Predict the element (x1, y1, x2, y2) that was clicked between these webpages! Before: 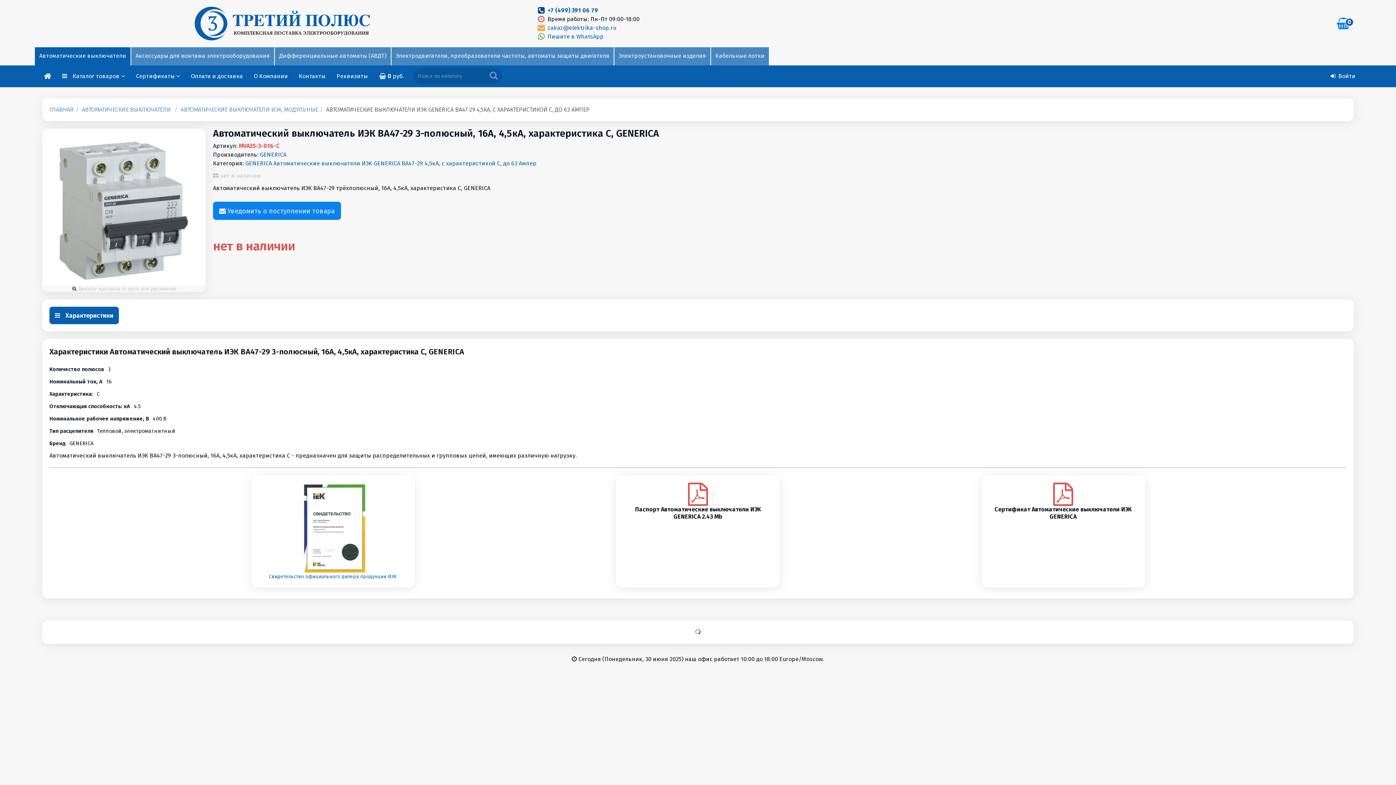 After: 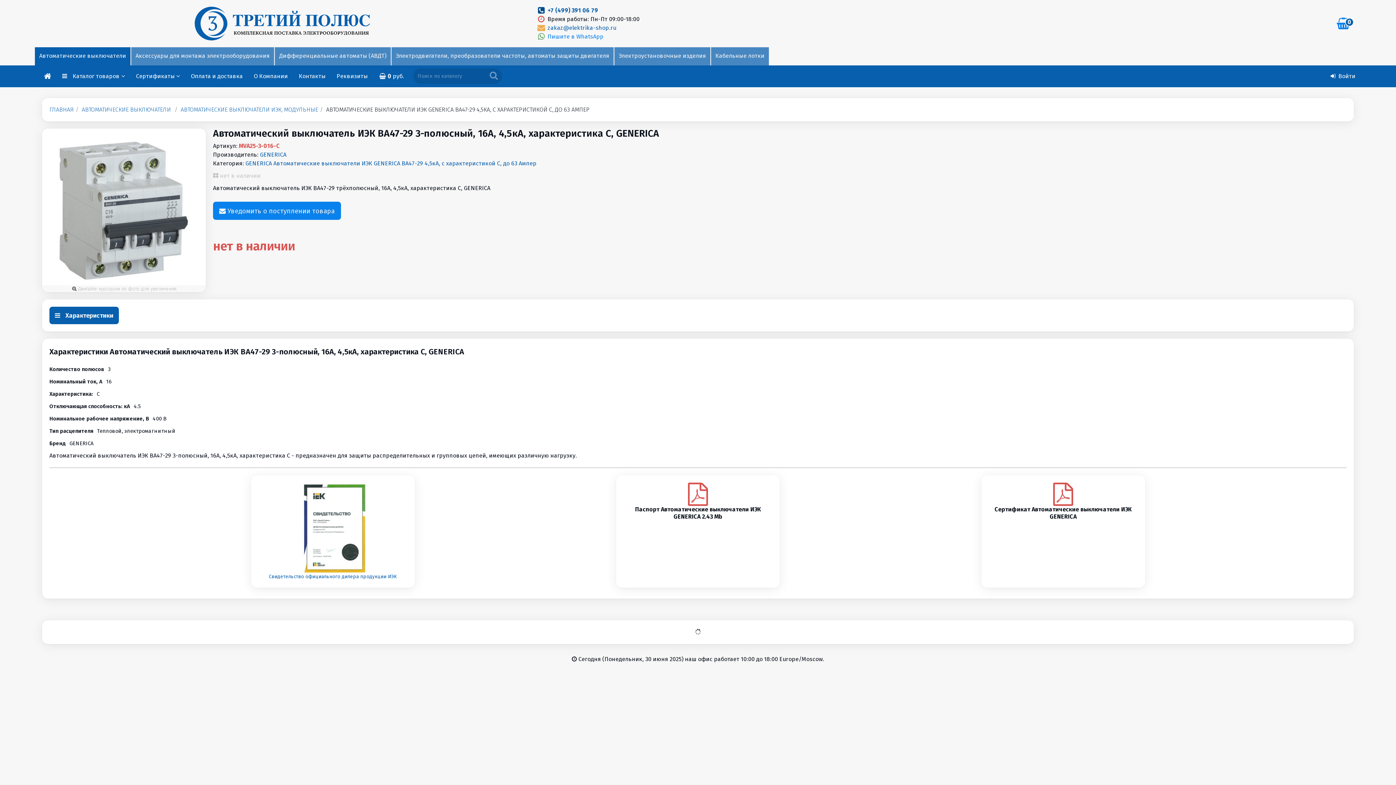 Action: label:  Пишите в WhatsApp bbox: (536, 33, 603, 40)